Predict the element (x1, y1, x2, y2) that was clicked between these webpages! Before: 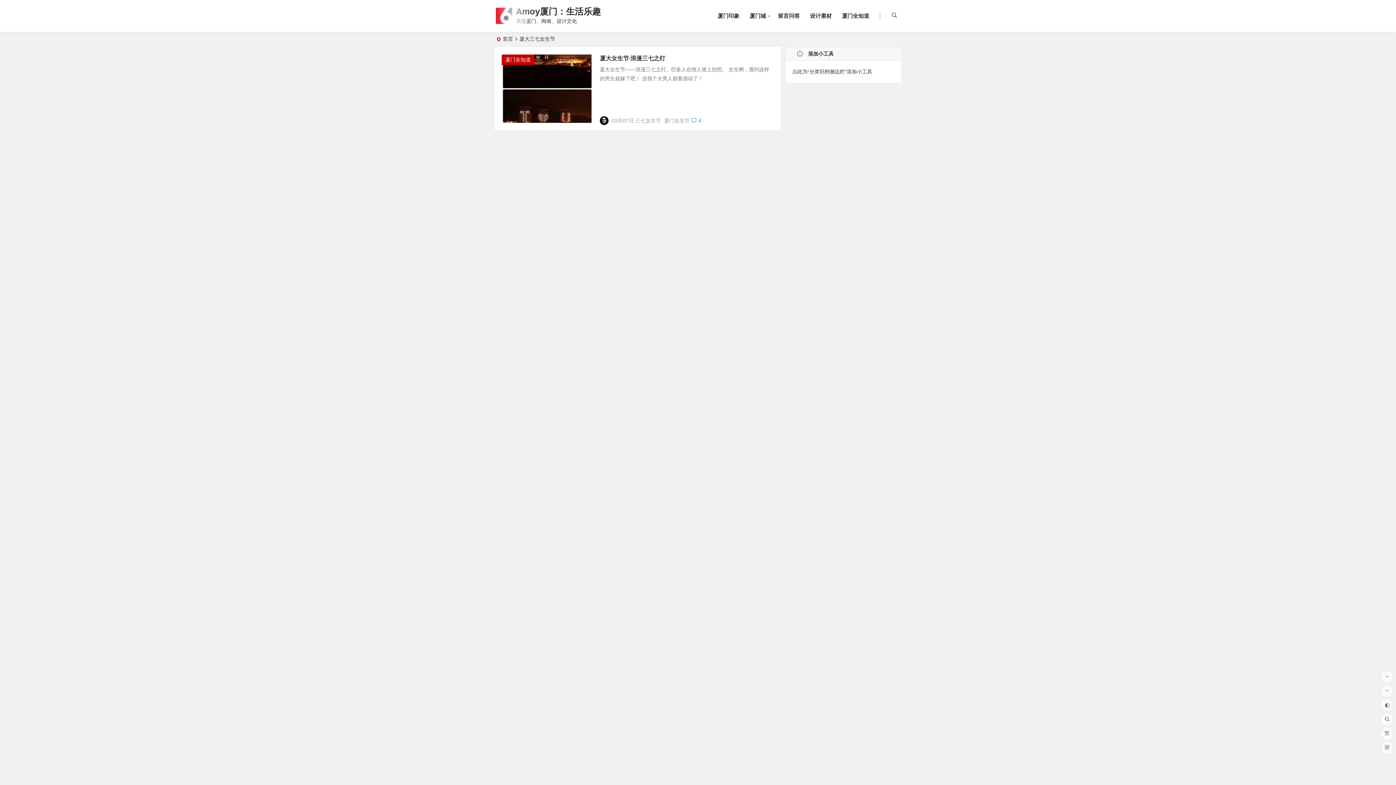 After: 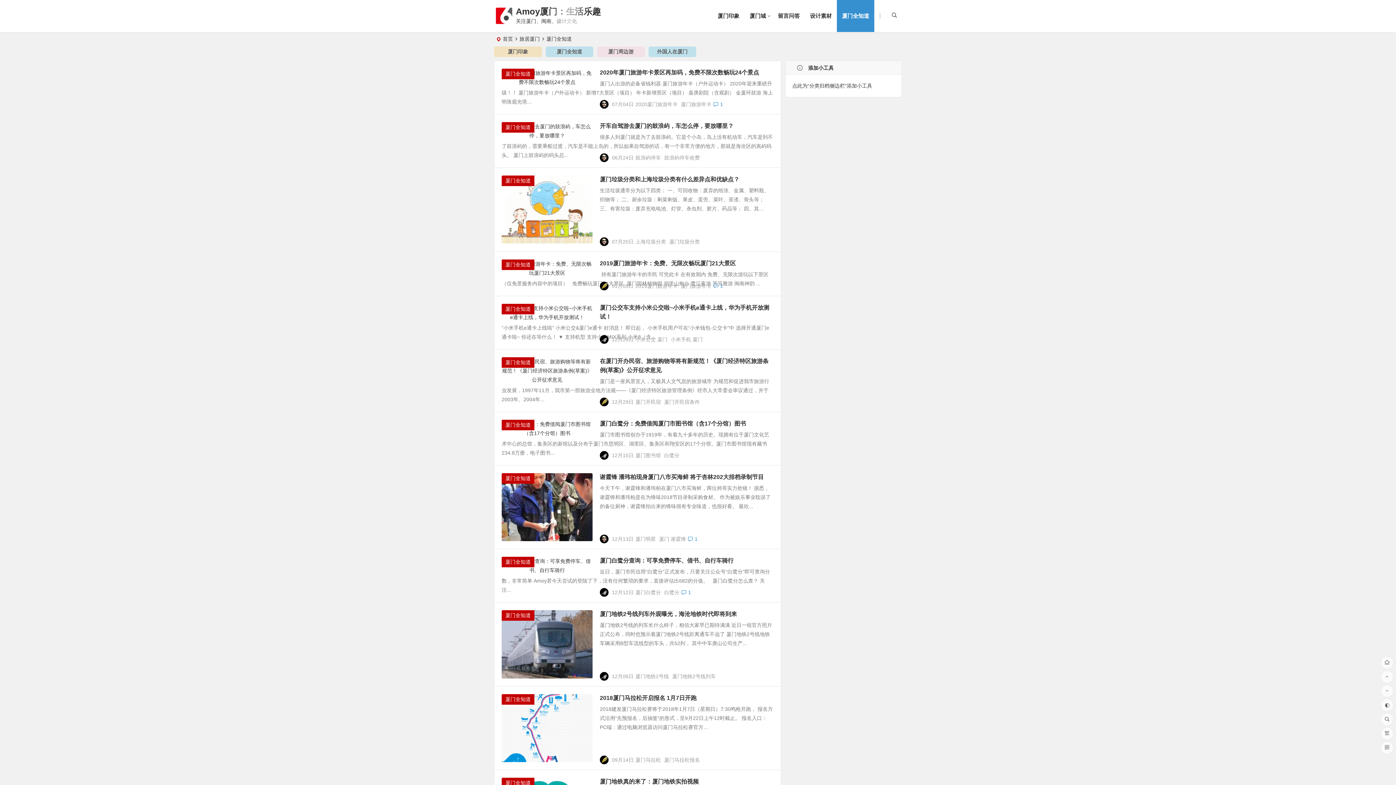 Action: bbox: (501, 54, 534, 65) label: 厦门全知道